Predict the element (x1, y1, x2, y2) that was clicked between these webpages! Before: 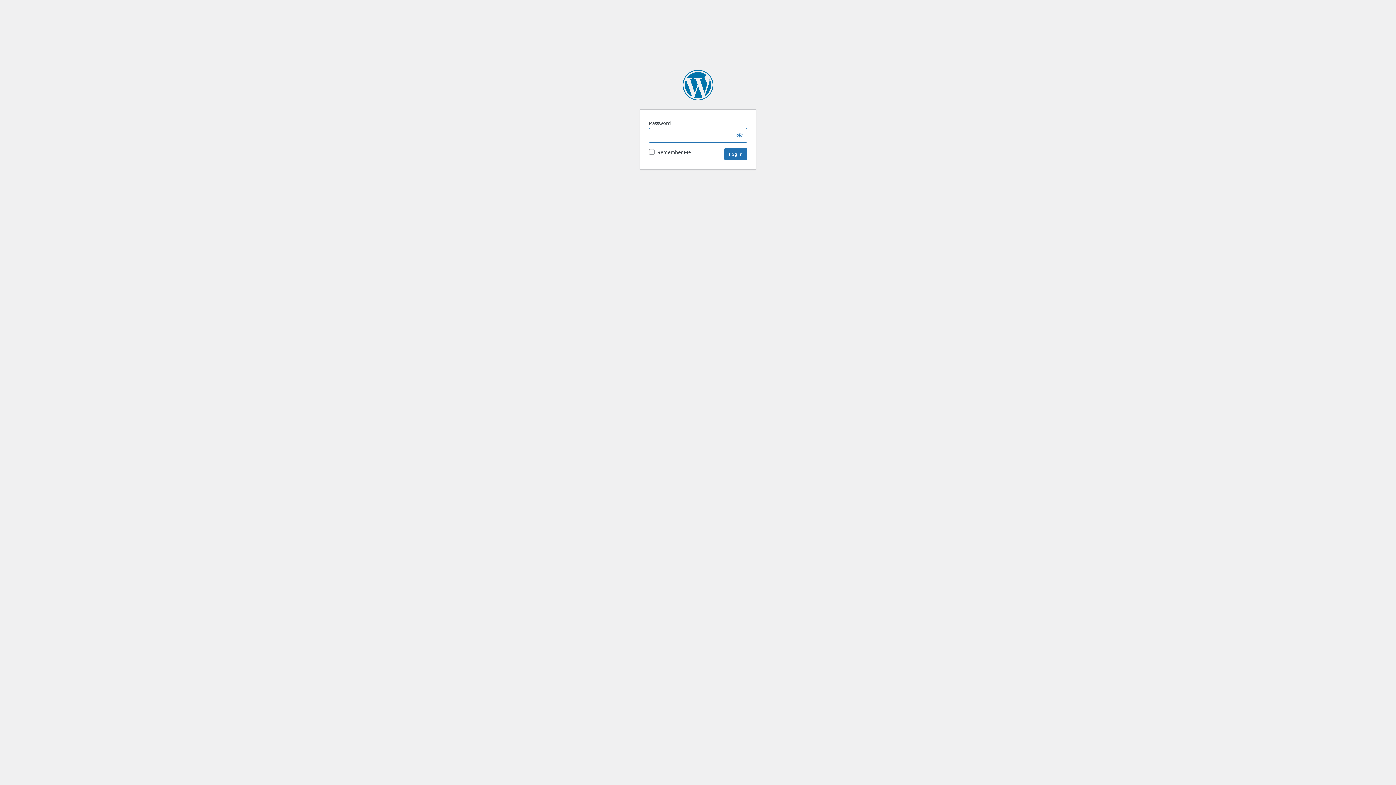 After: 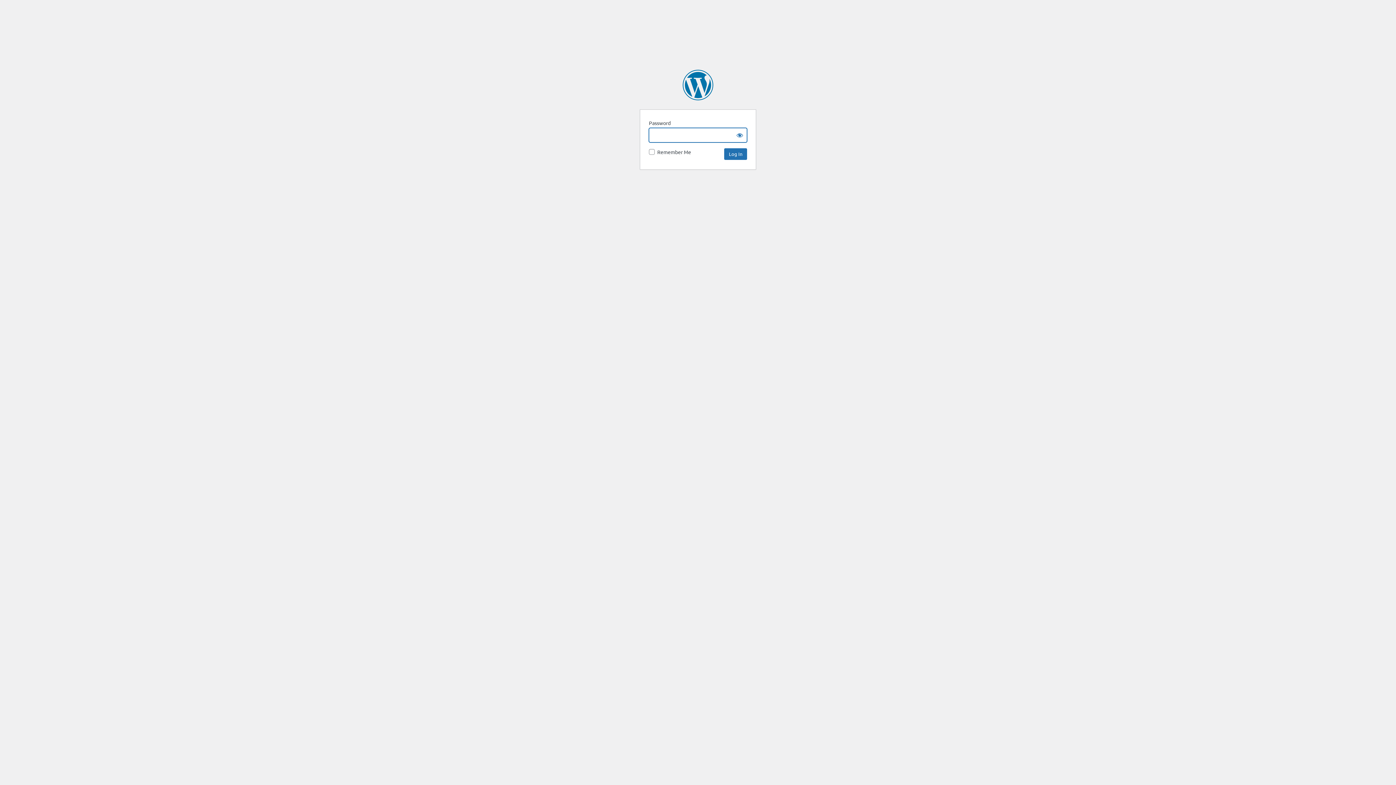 Action: label: CAPACOA bbox: (682, 69, 713, 100)